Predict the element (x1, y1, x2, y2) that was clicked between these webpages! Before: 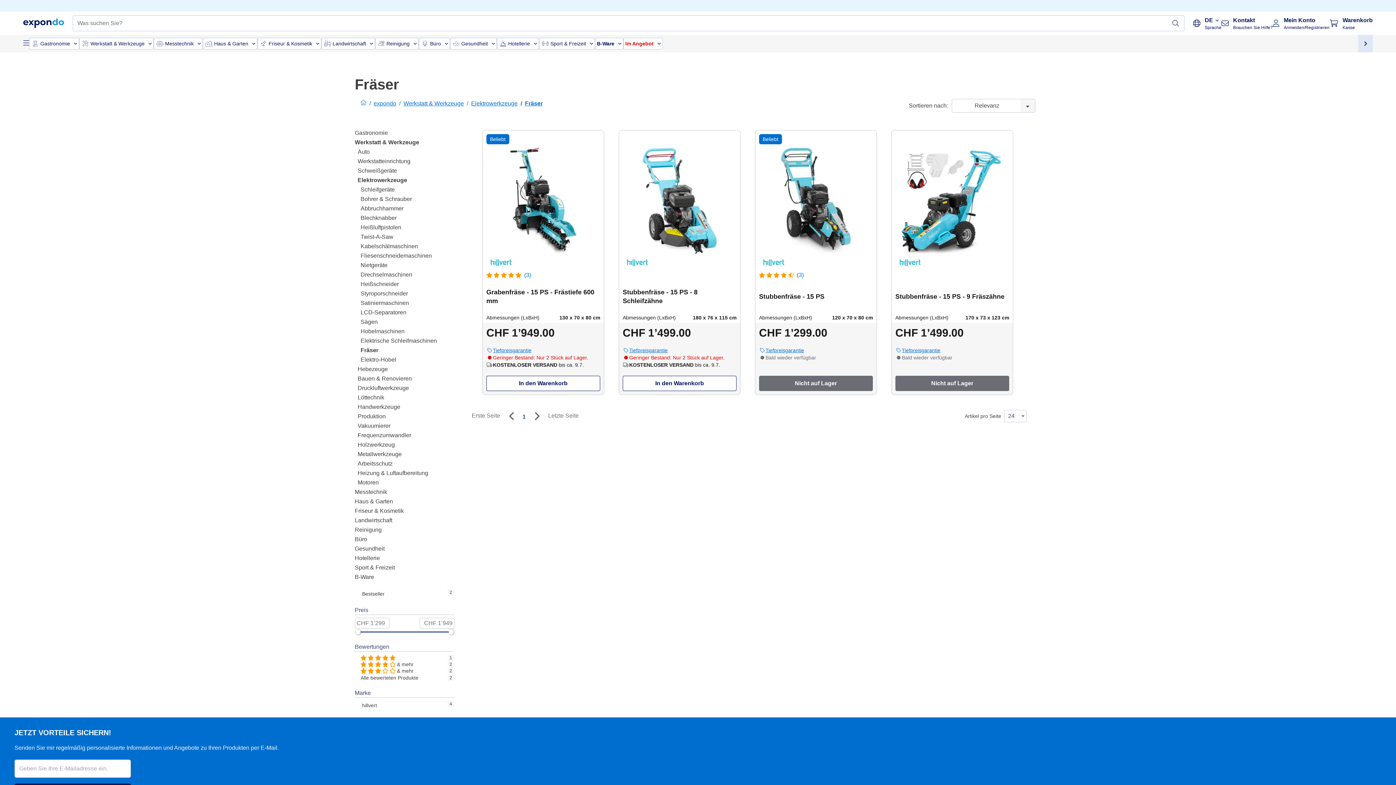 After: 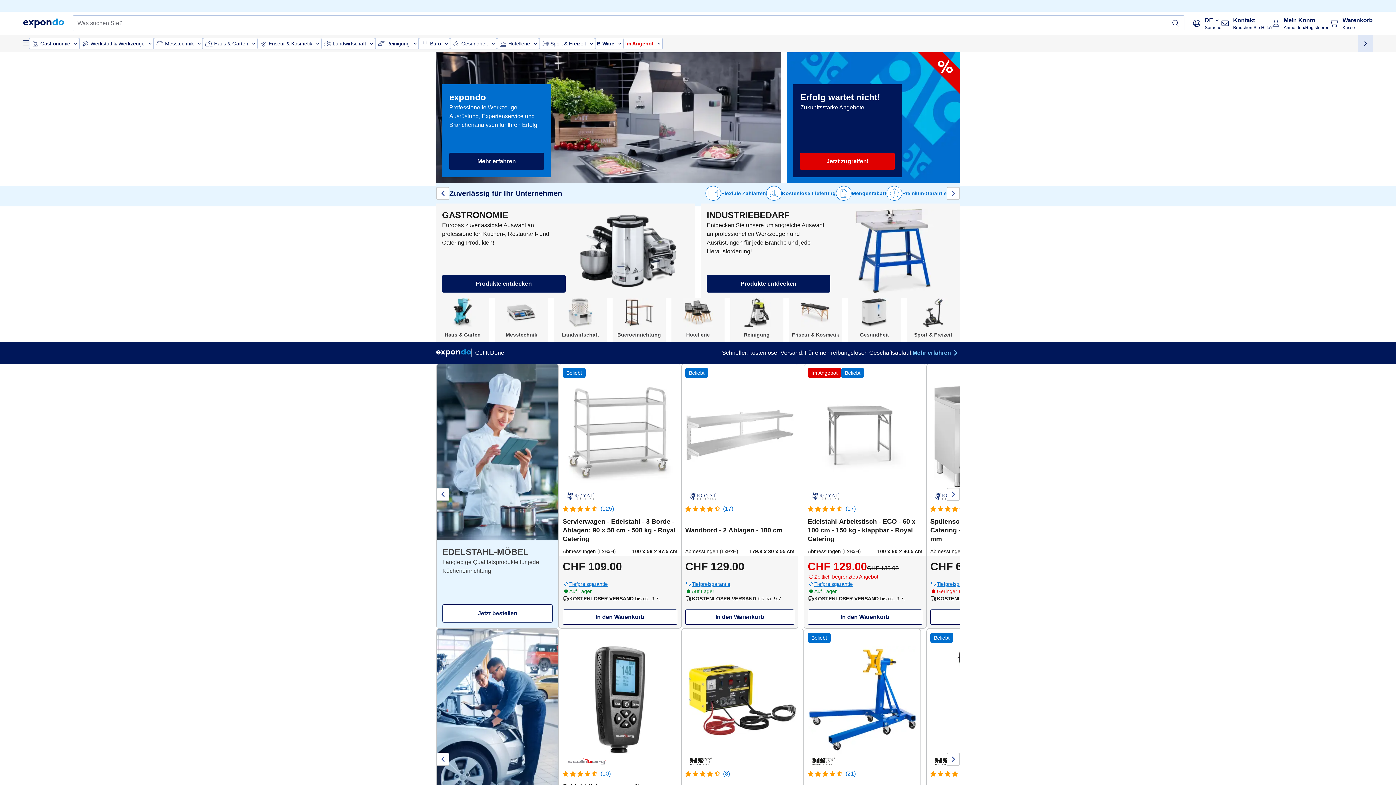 Action: bbox: (23, 18, 64, 28)